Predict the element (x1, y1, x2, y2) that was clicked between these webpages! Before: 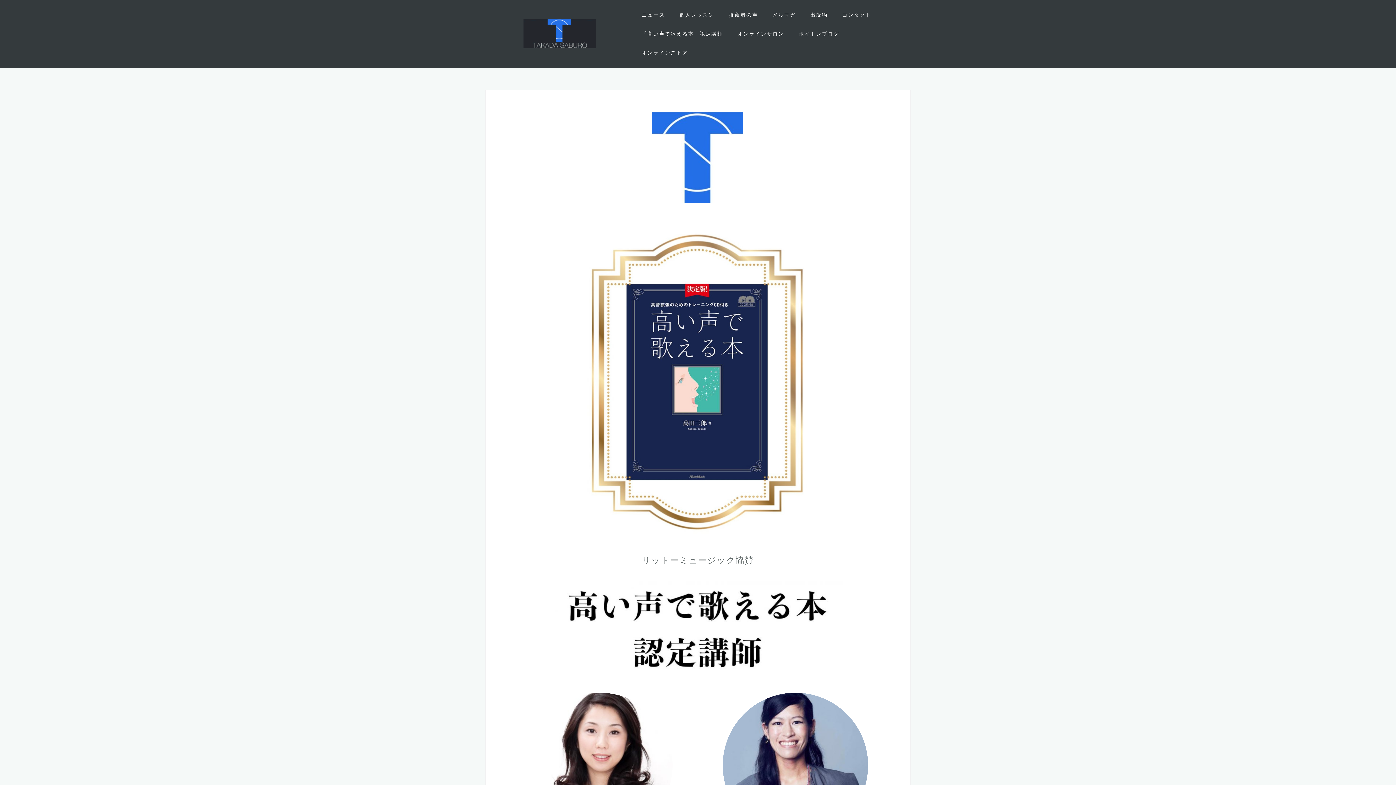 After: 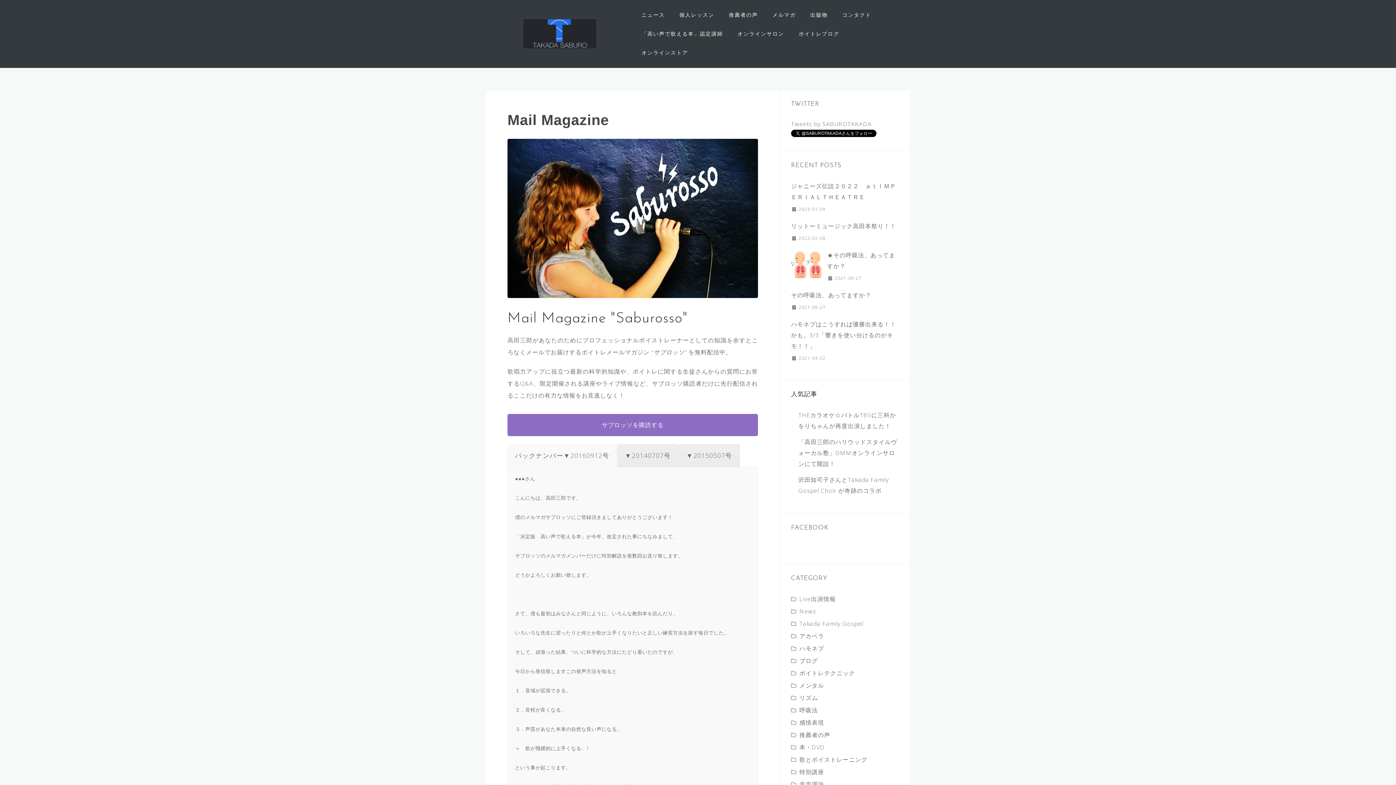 Action: bbox: (772, 9, 796, 20) label: メルマガ